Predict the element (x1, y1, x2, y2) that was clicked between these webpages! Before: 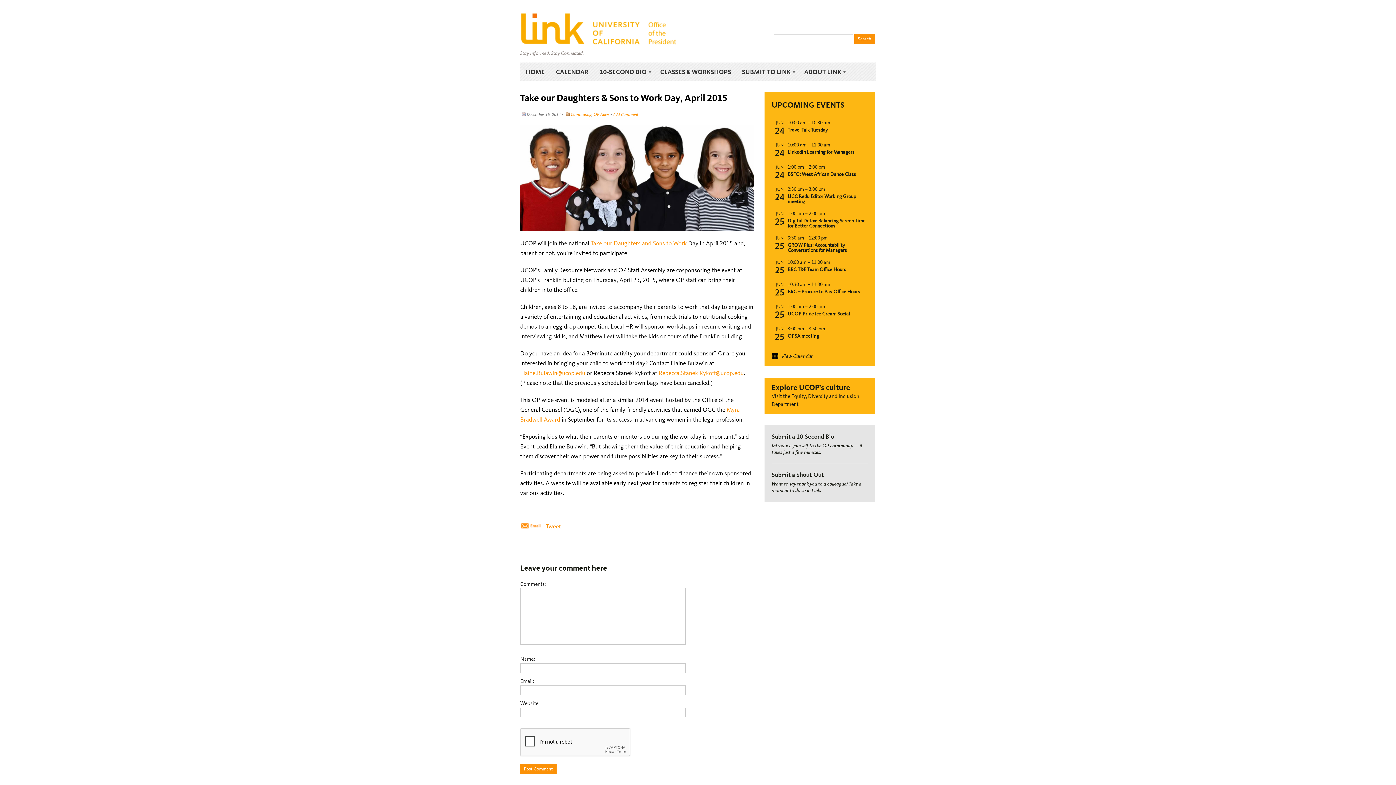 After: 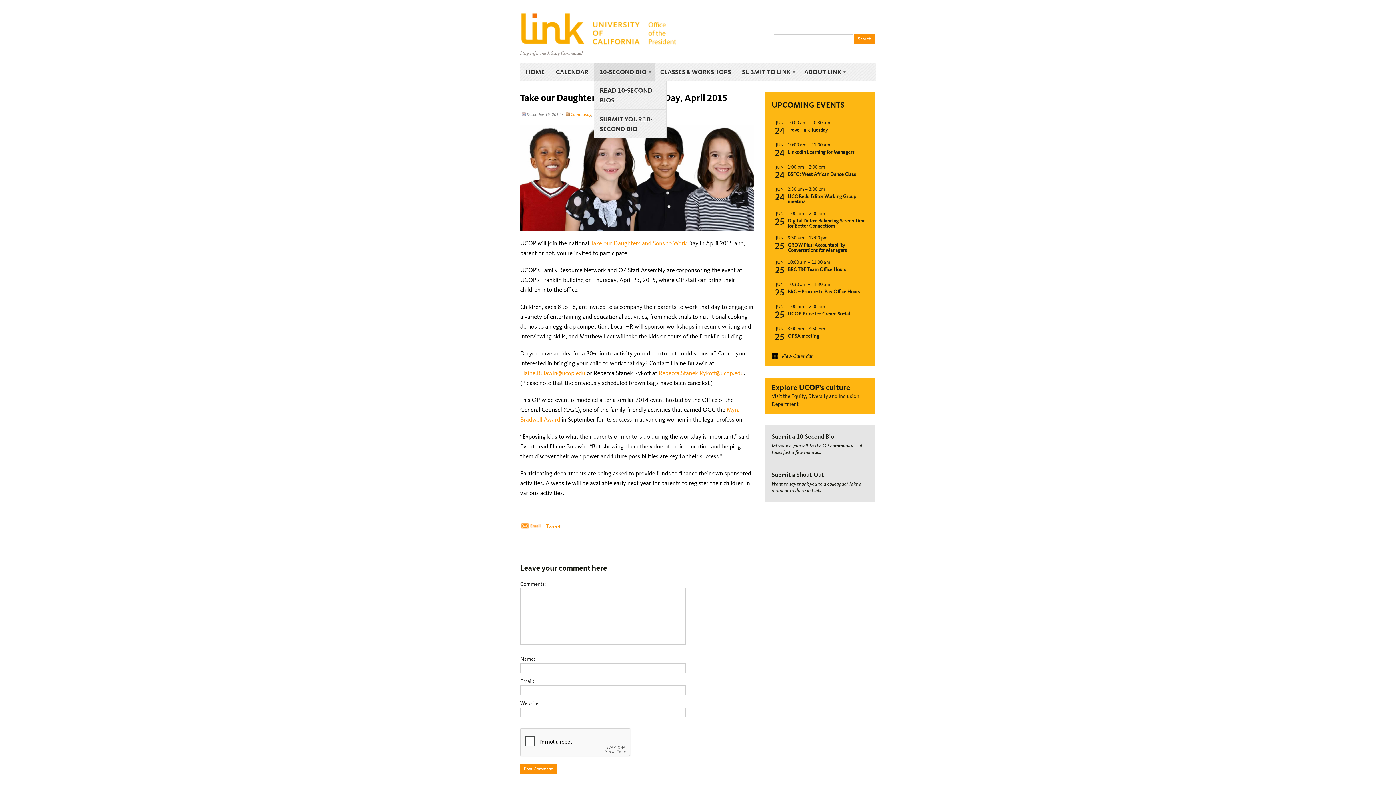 Action: bbox: (594, 62, 654, 81) label: 10-SECOND BIO
»